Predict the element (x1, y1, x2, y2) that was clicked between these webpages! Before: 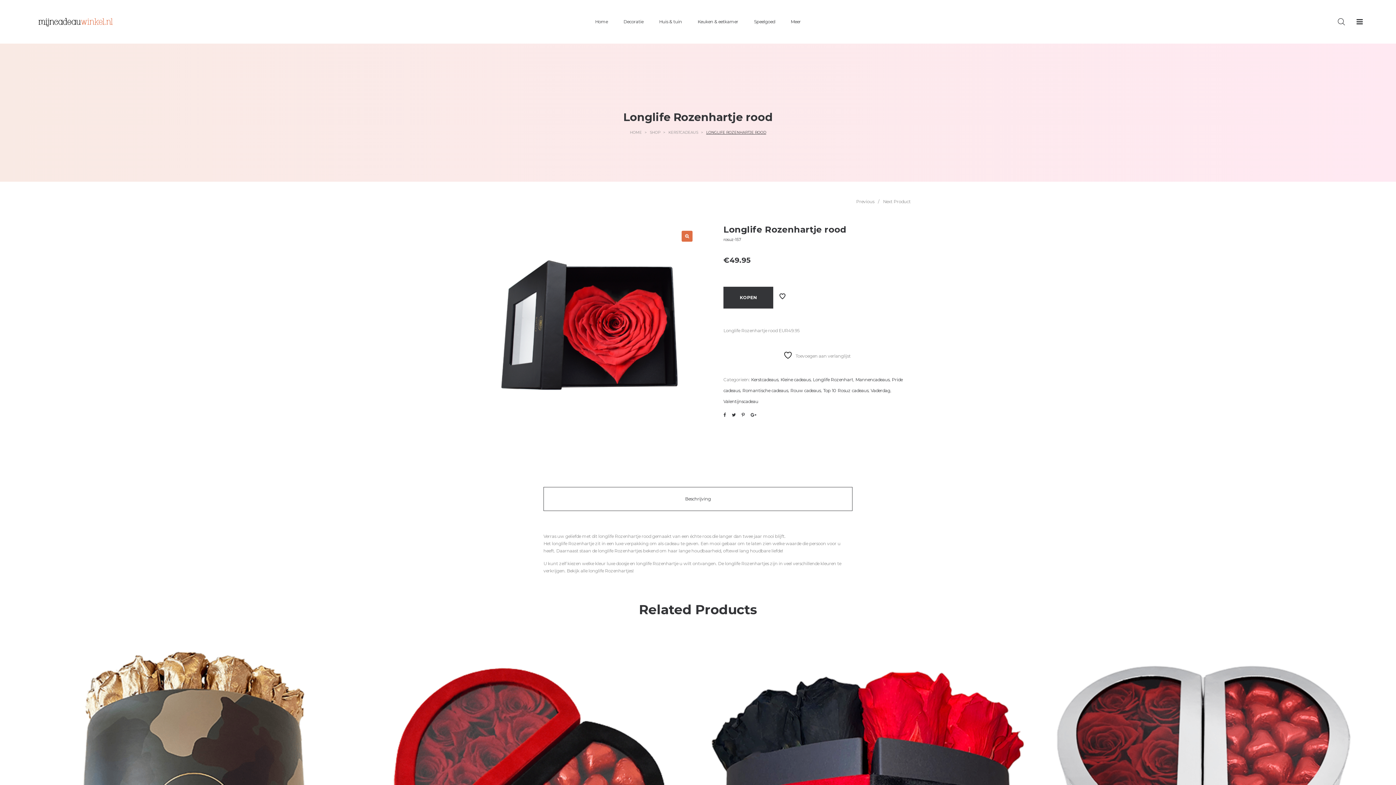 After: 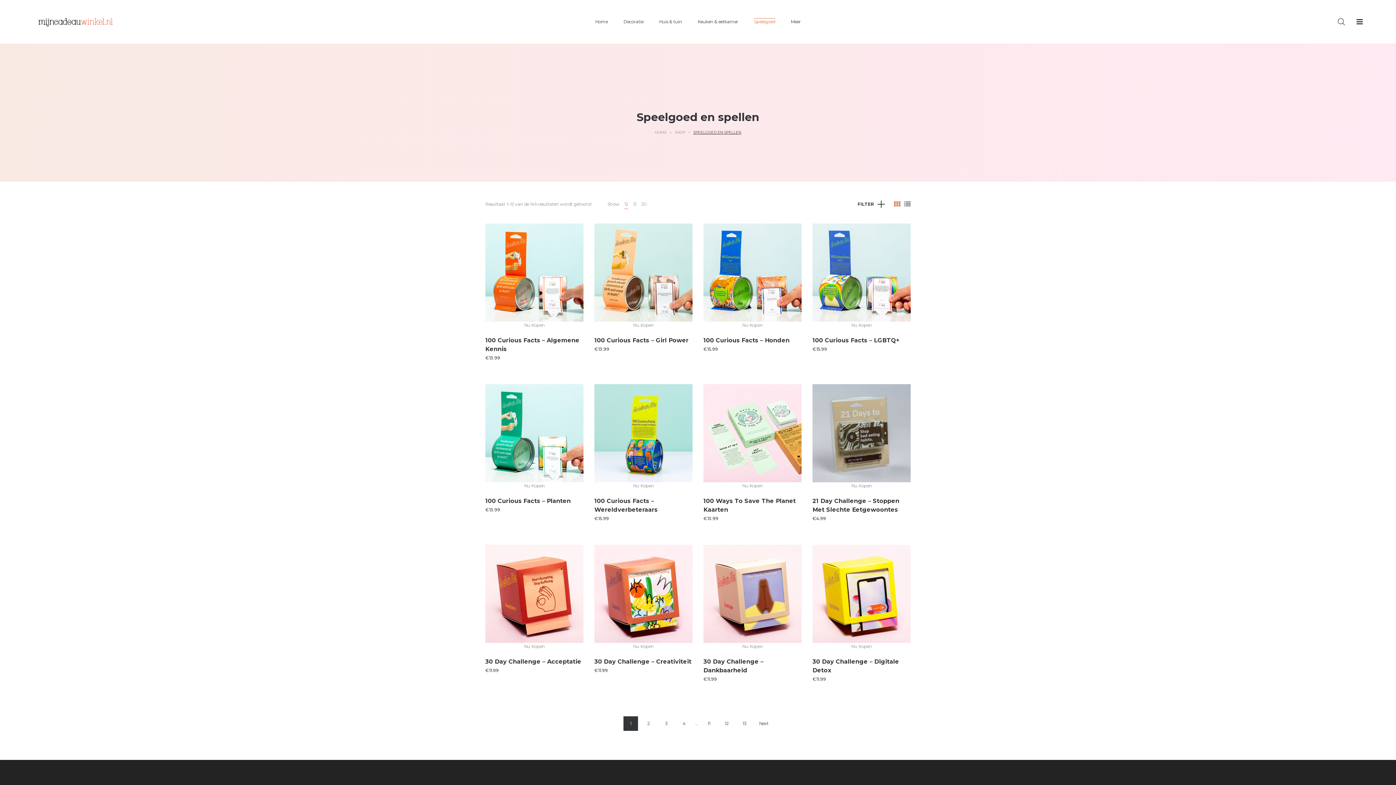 Action: label: Speelgoed bbox: (750, 14, 778, 29)